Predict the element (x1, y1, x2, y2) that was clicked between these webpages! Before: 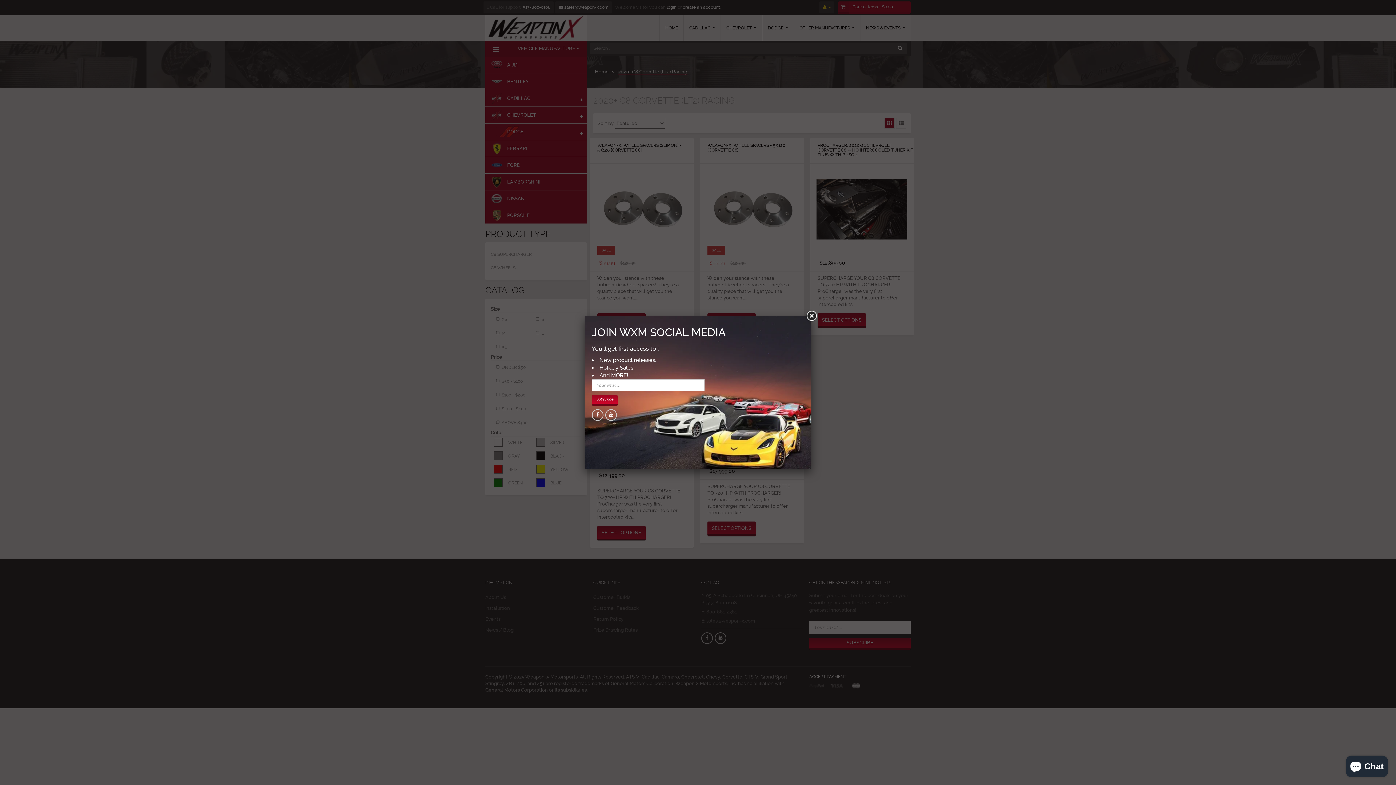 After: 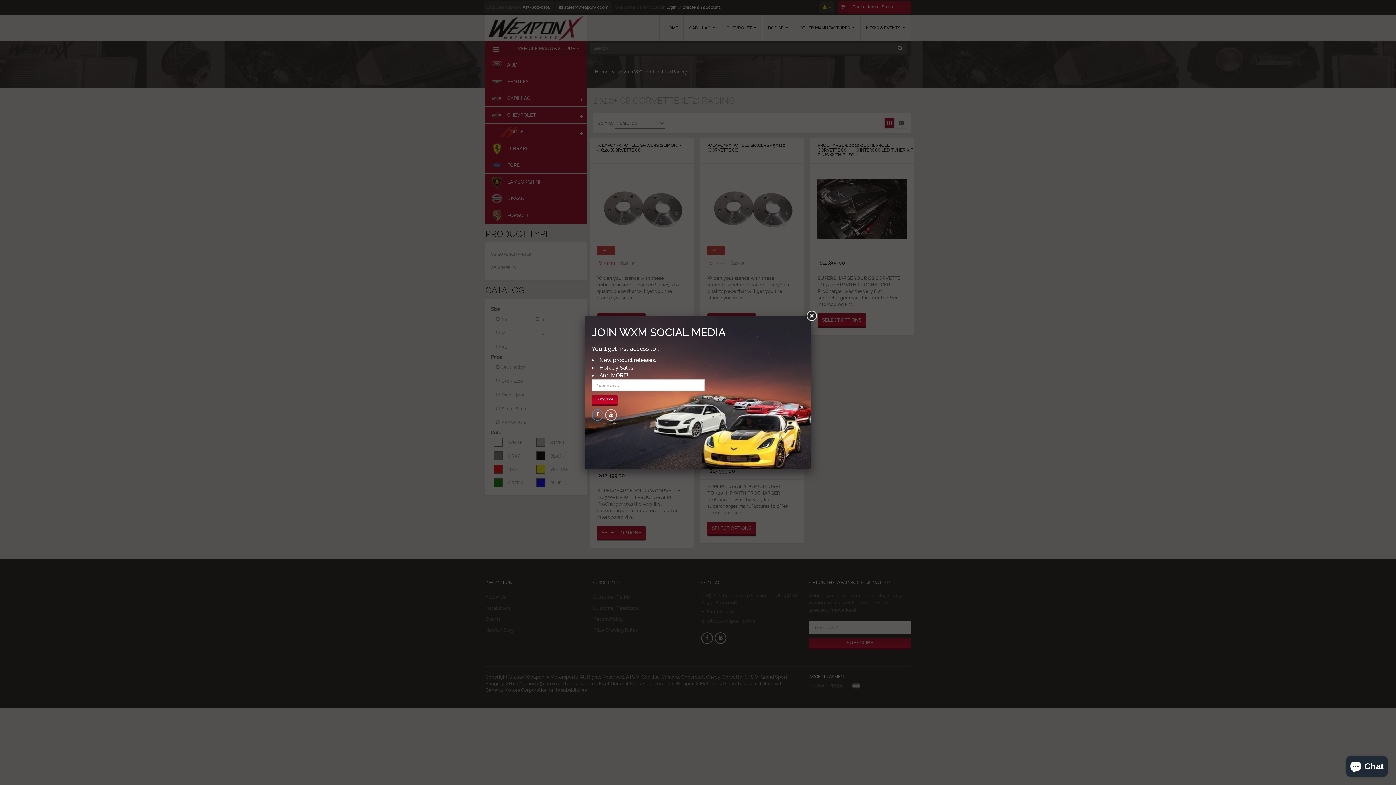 Action: bbox: (592, 409, 603, 421) label: Facebook